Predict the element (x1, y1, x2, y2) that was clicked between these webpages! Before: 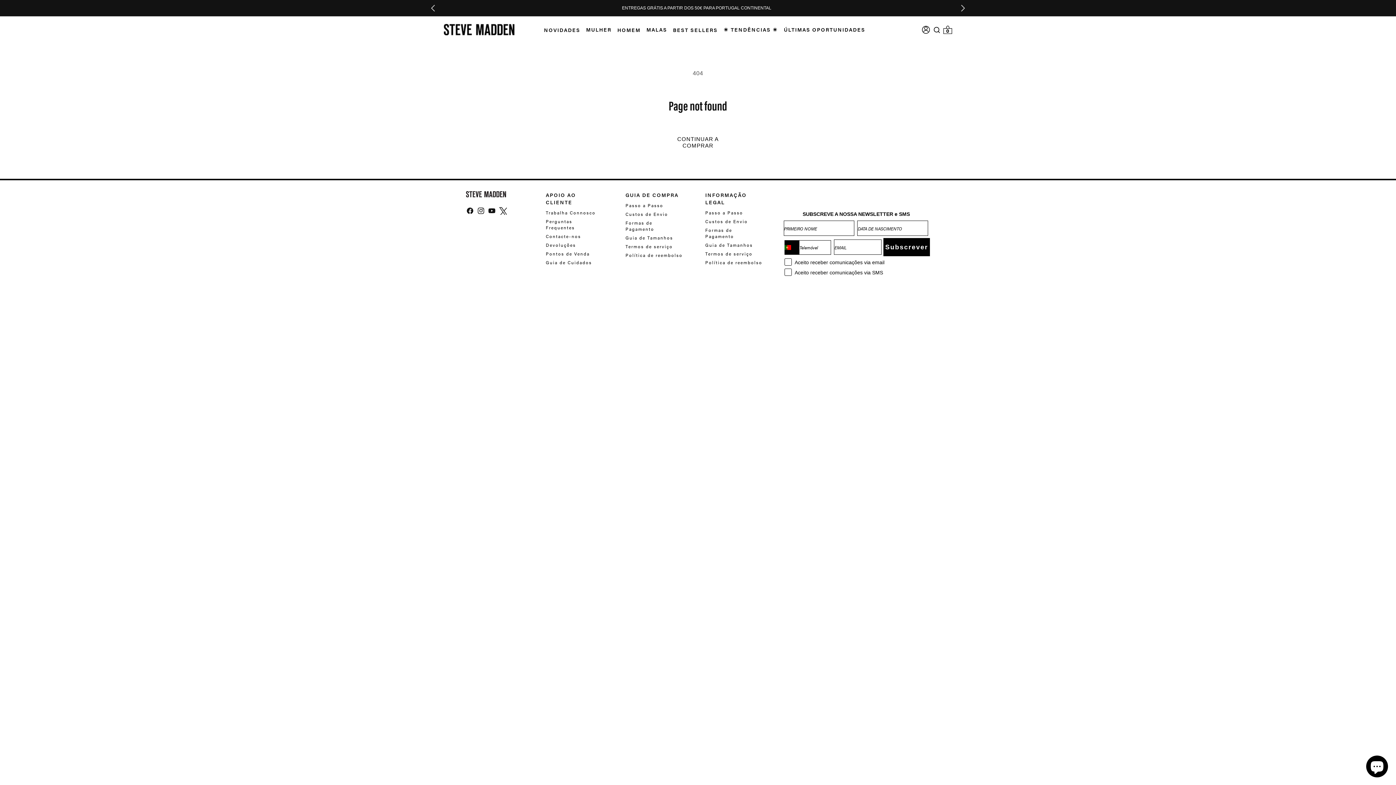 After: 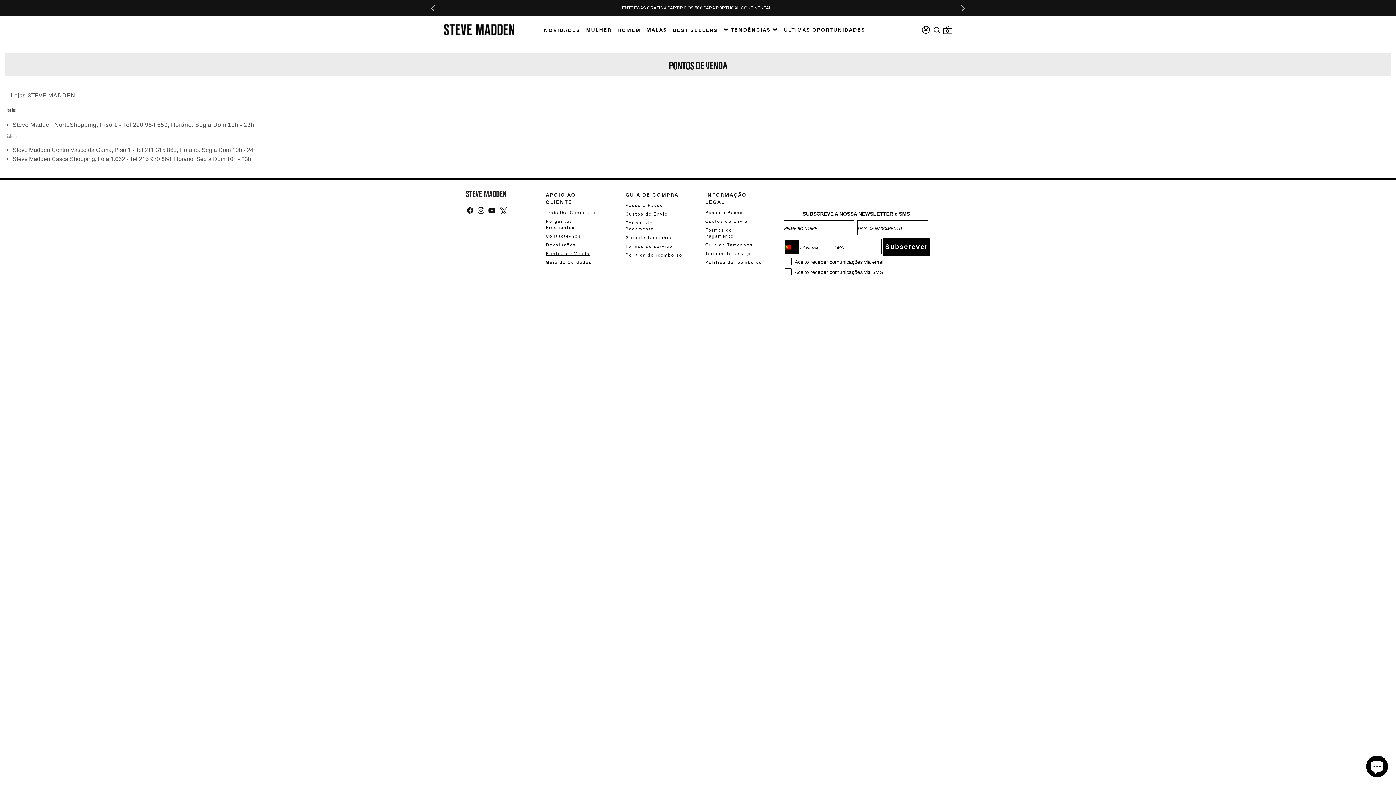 Action: bbox: (545, 249, 589, 257) label: Pontos de Venda